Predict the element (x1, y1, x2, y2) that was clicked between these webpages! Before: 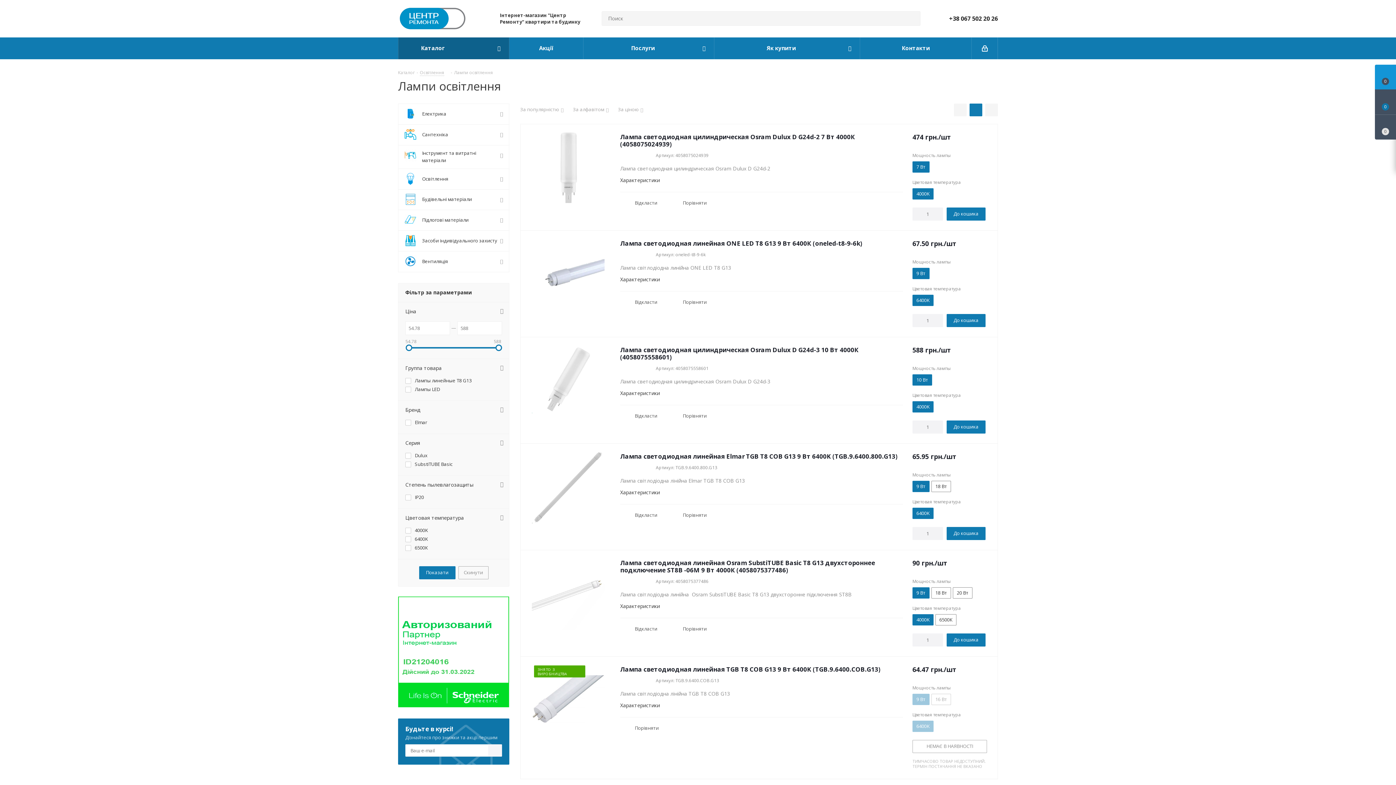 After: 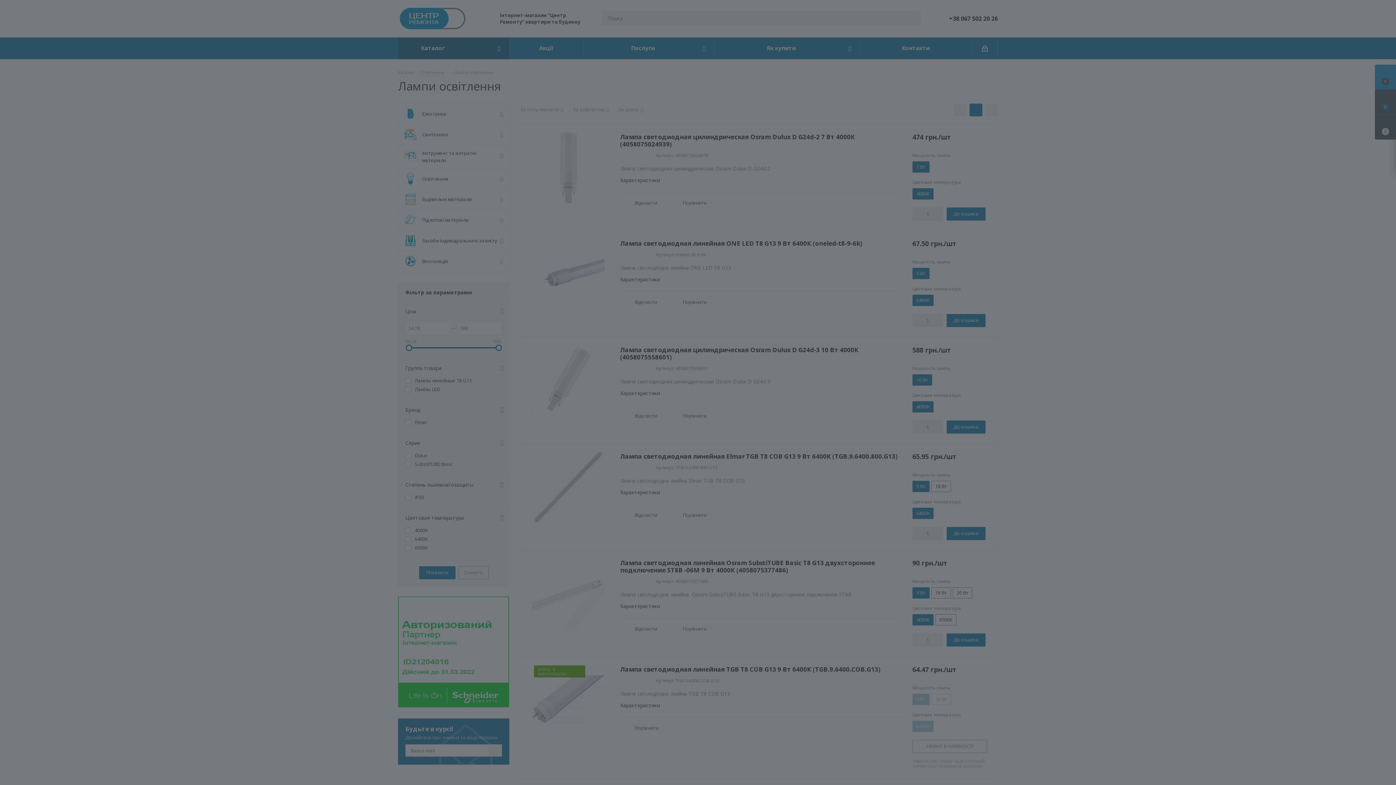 Action: bbox: (972, 37, 997, 59)